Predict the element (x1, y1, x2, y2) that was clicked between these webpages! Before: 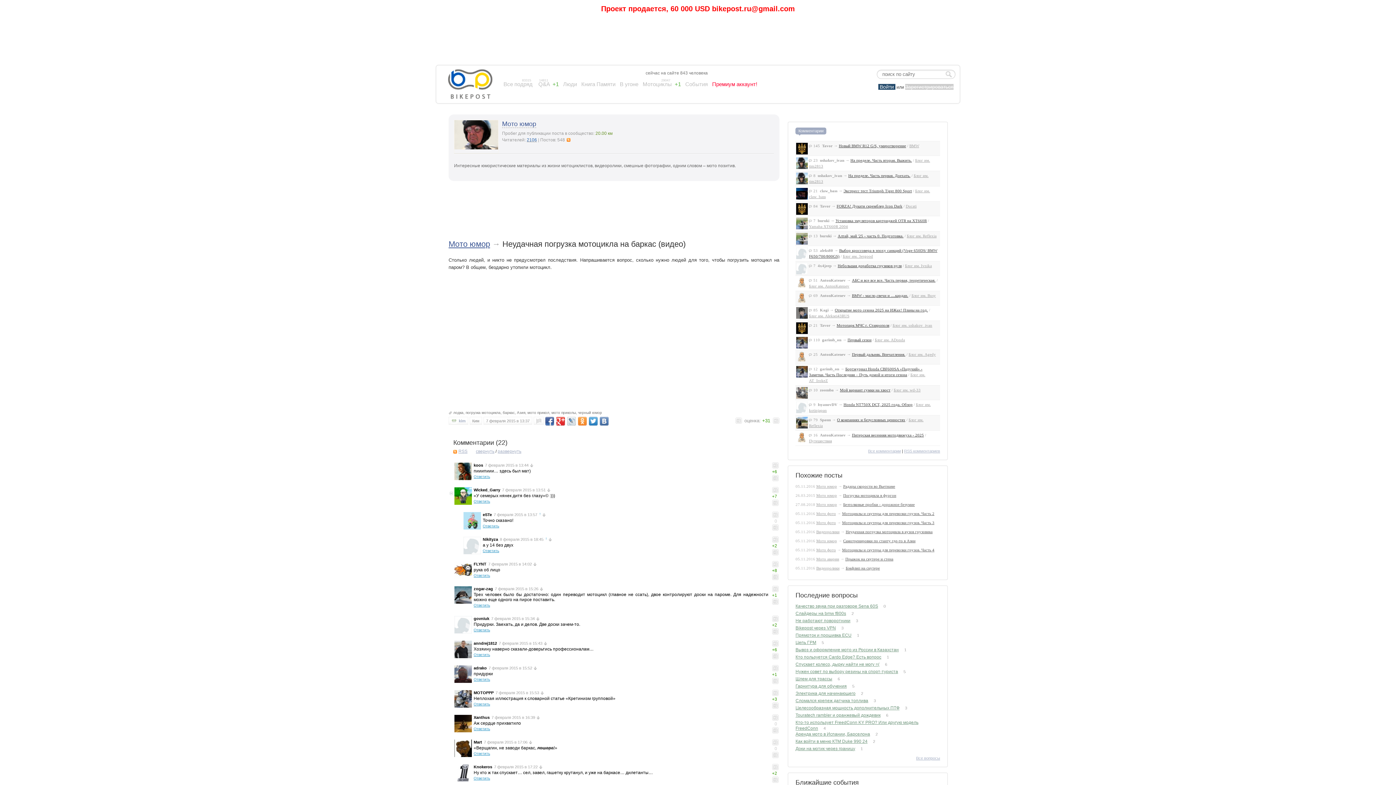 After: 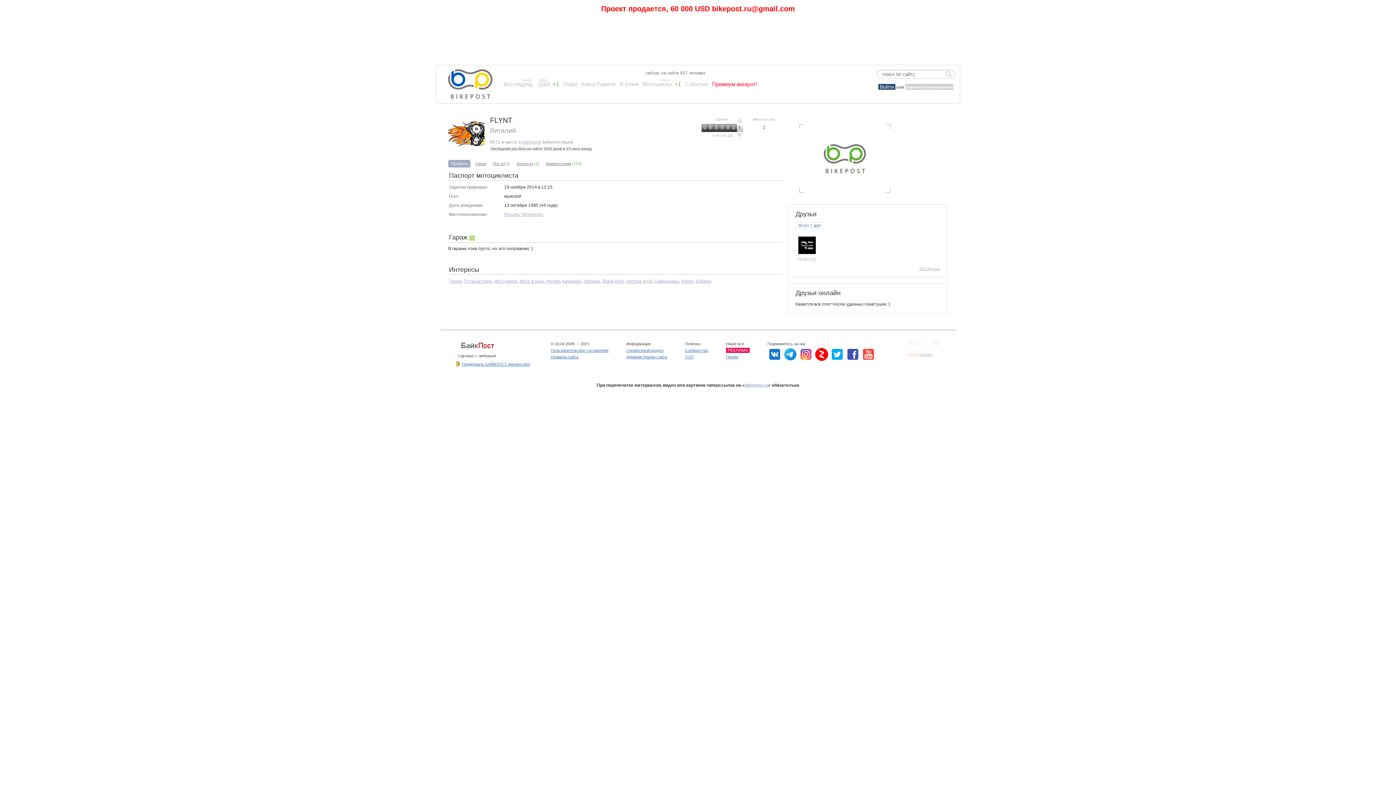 Action: label: FLYNT bbox: (473, 562, 486, 566)